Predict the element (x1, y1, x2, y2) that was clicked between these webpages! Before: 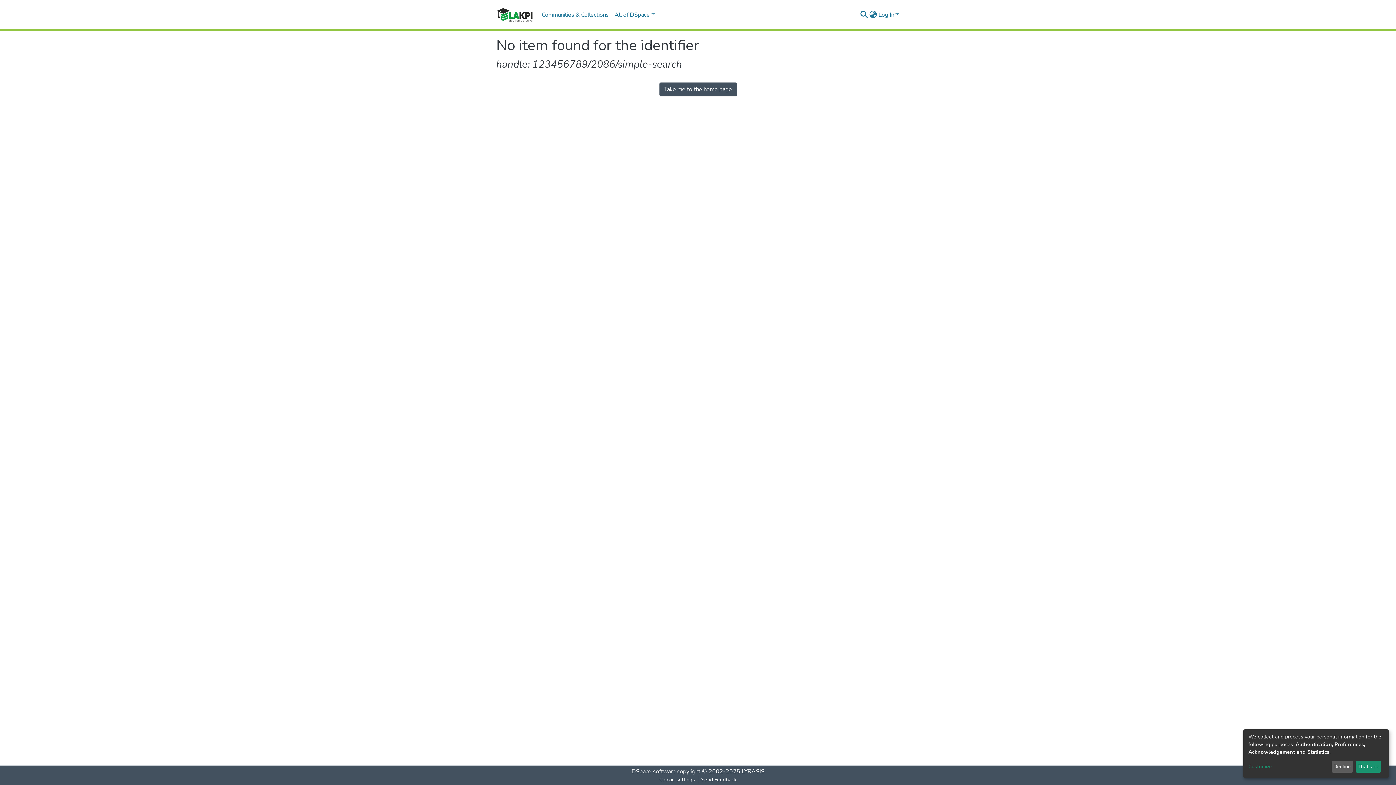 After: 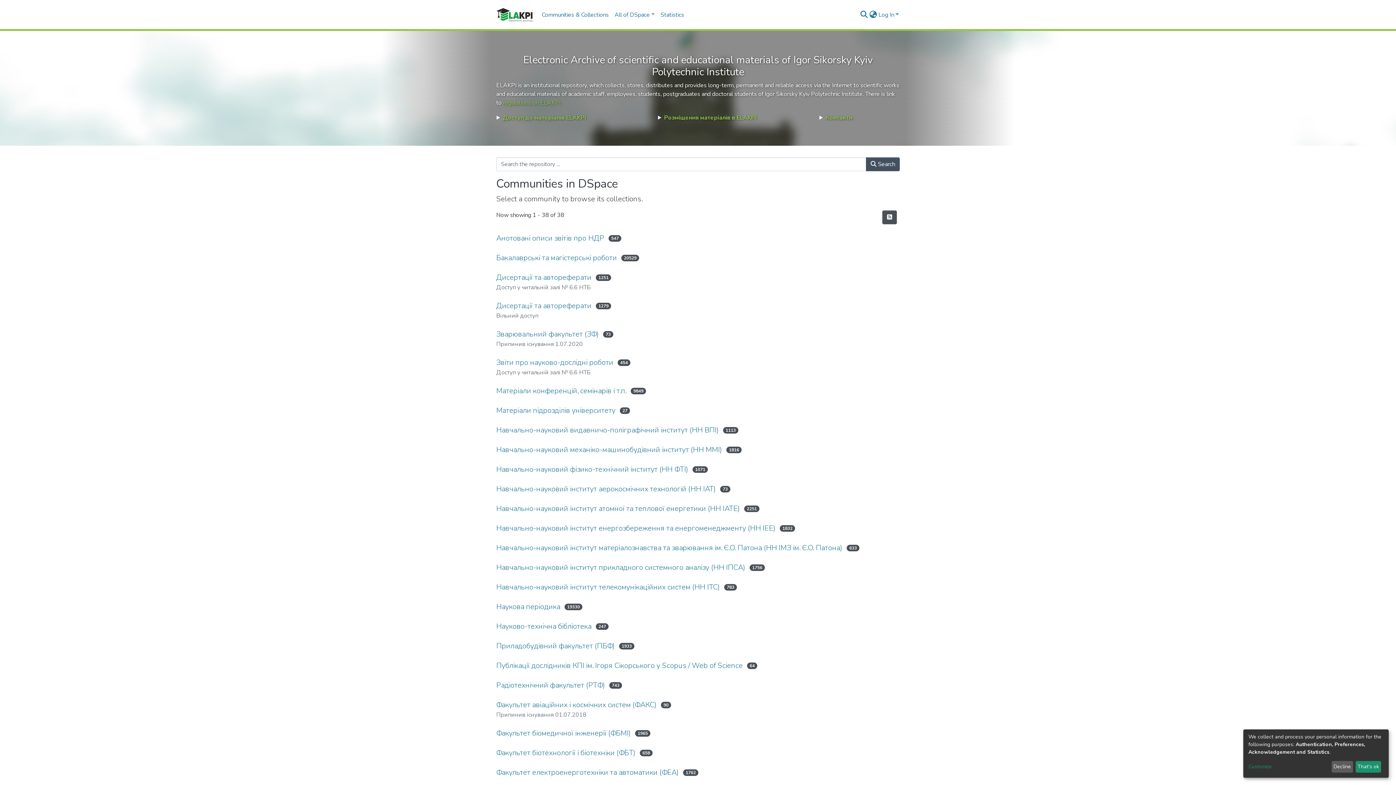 Action: bbox: (659, 82, 736, 96) label: Take me to the home page